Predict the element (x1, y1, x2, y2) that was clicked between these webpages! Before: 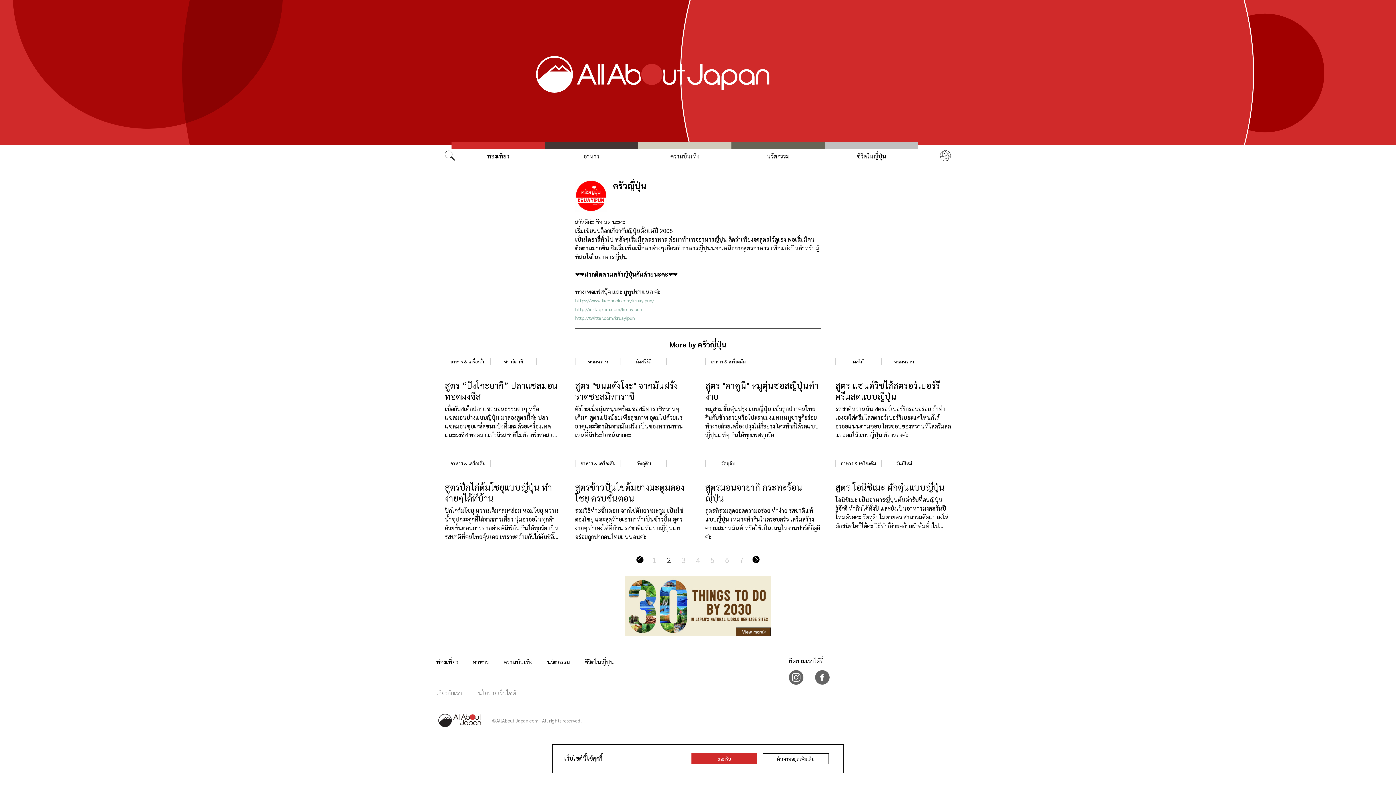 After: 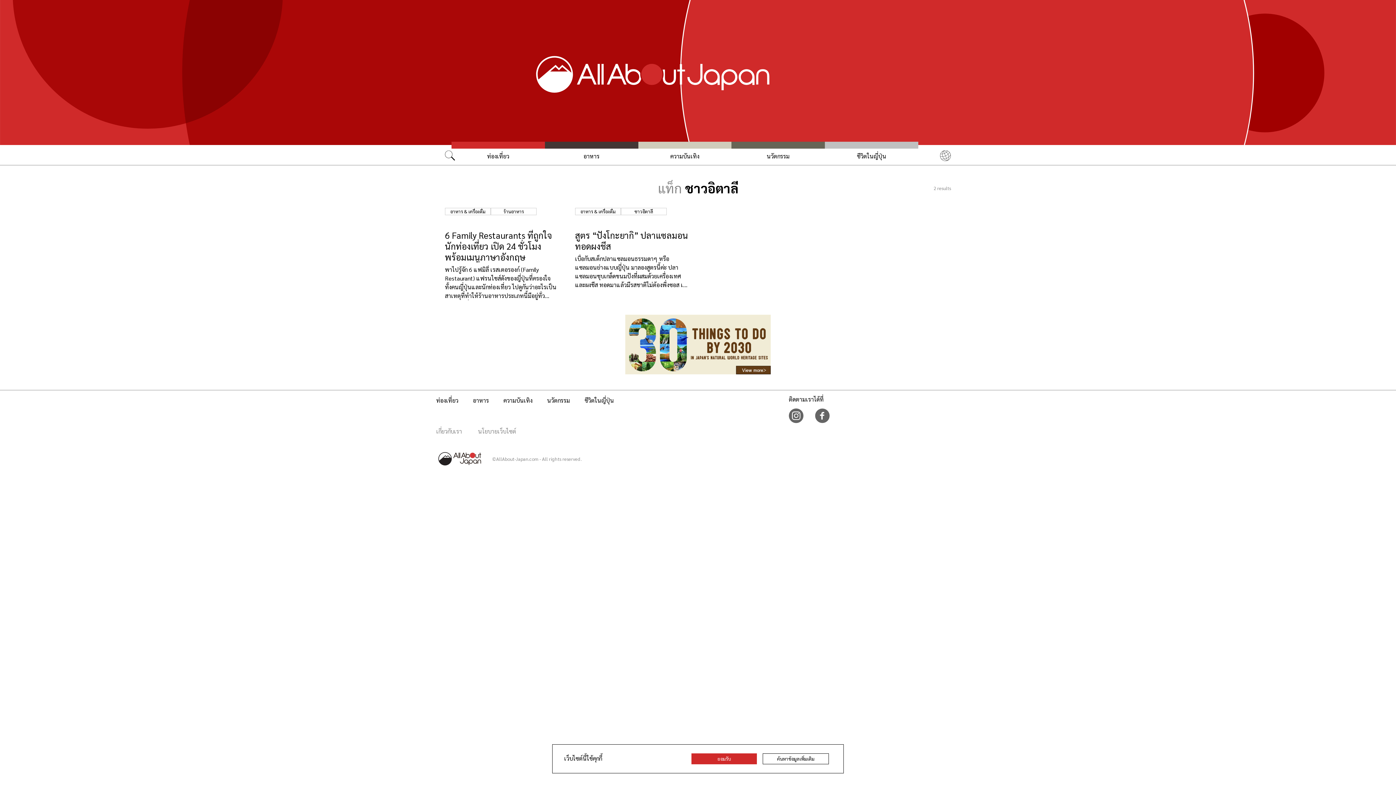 Action: label: ชาวอิตาลี bbox: (490, 358, 536, 365)